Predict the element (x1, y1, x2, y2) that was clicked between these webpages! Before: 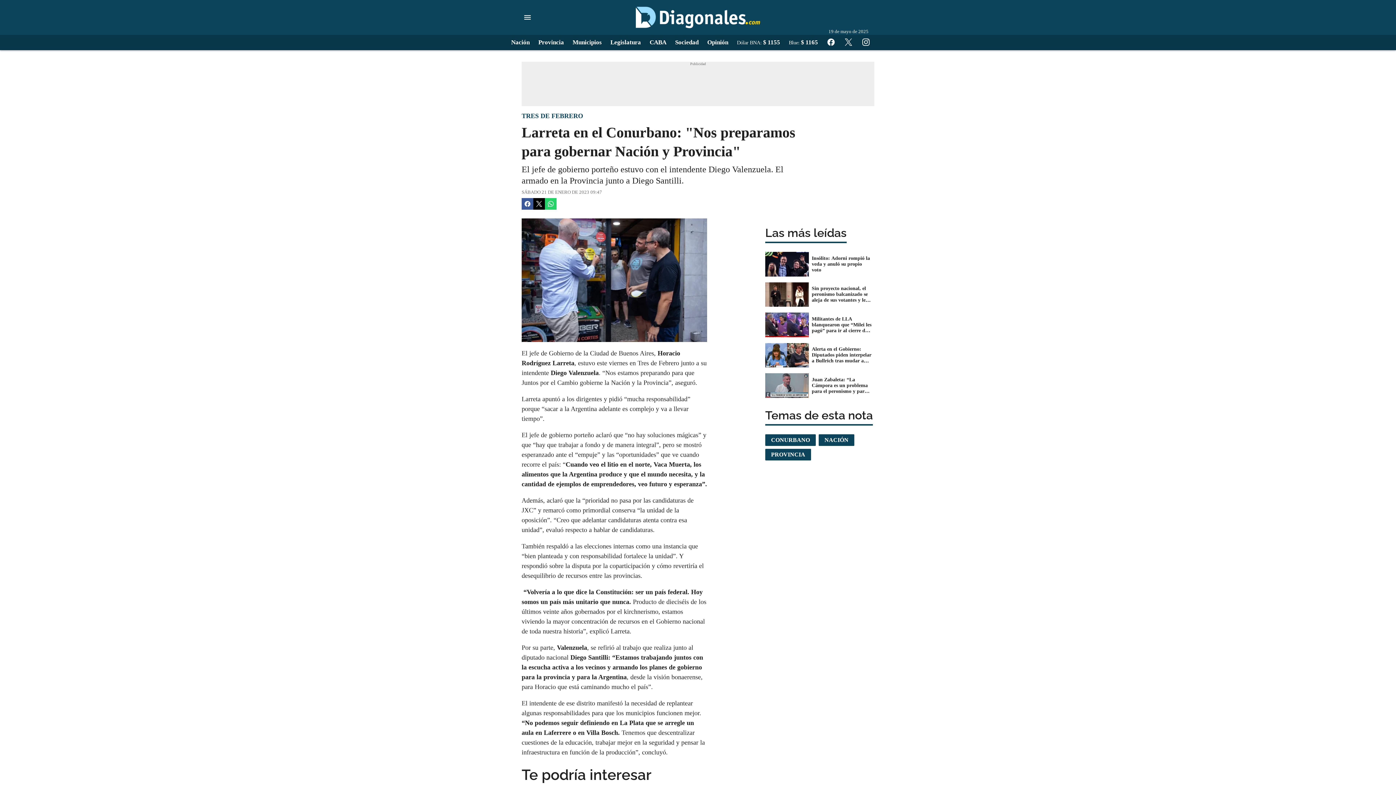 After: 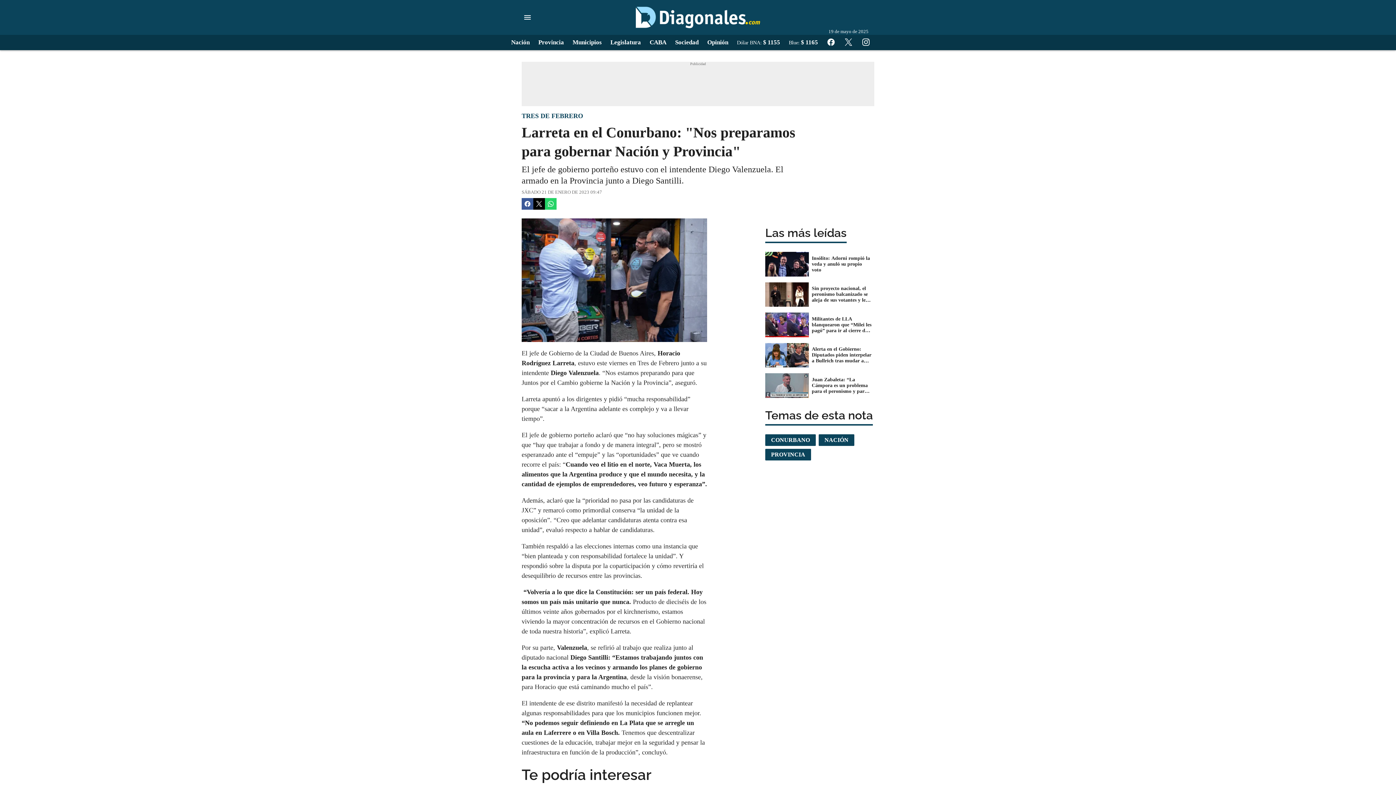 Action: bbox: (849, 10, 864, 24) label: Reproducir